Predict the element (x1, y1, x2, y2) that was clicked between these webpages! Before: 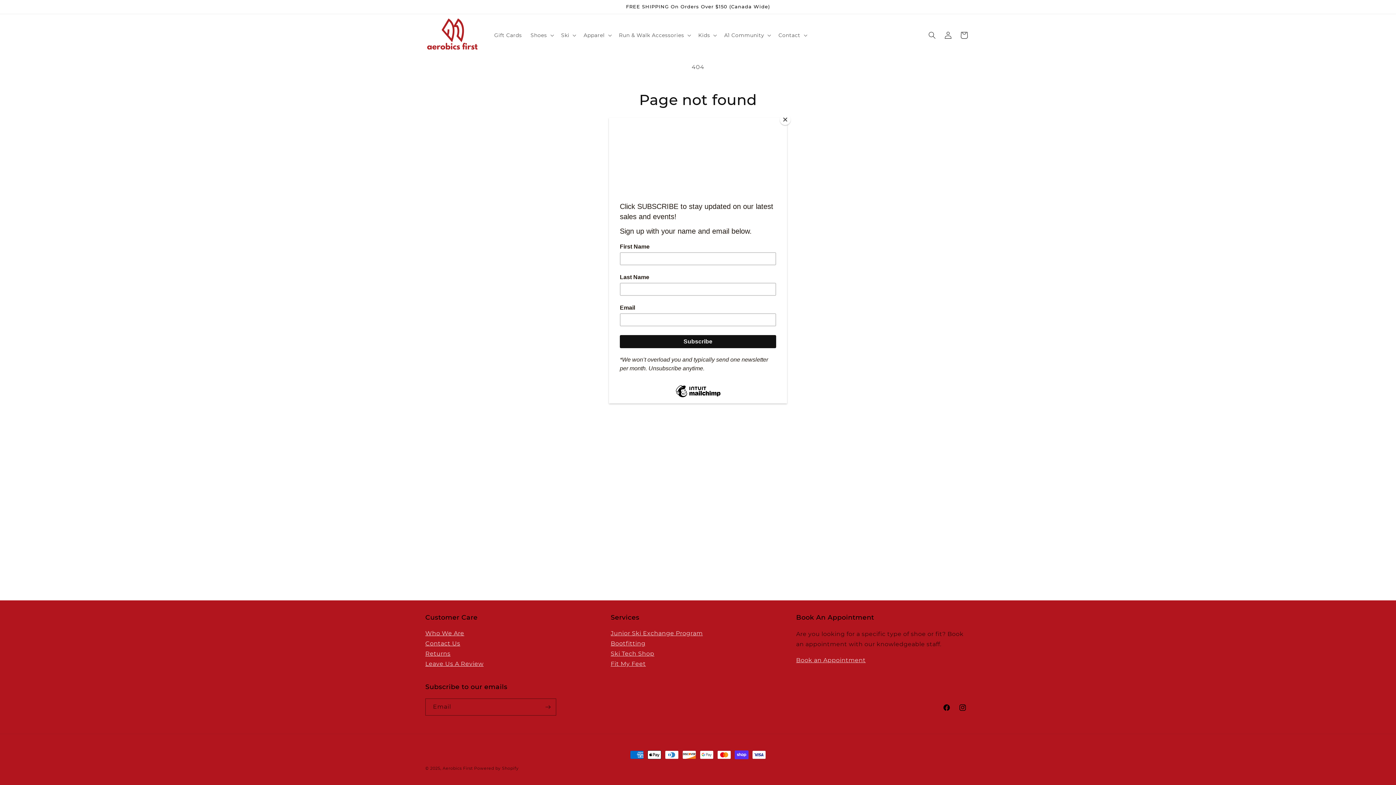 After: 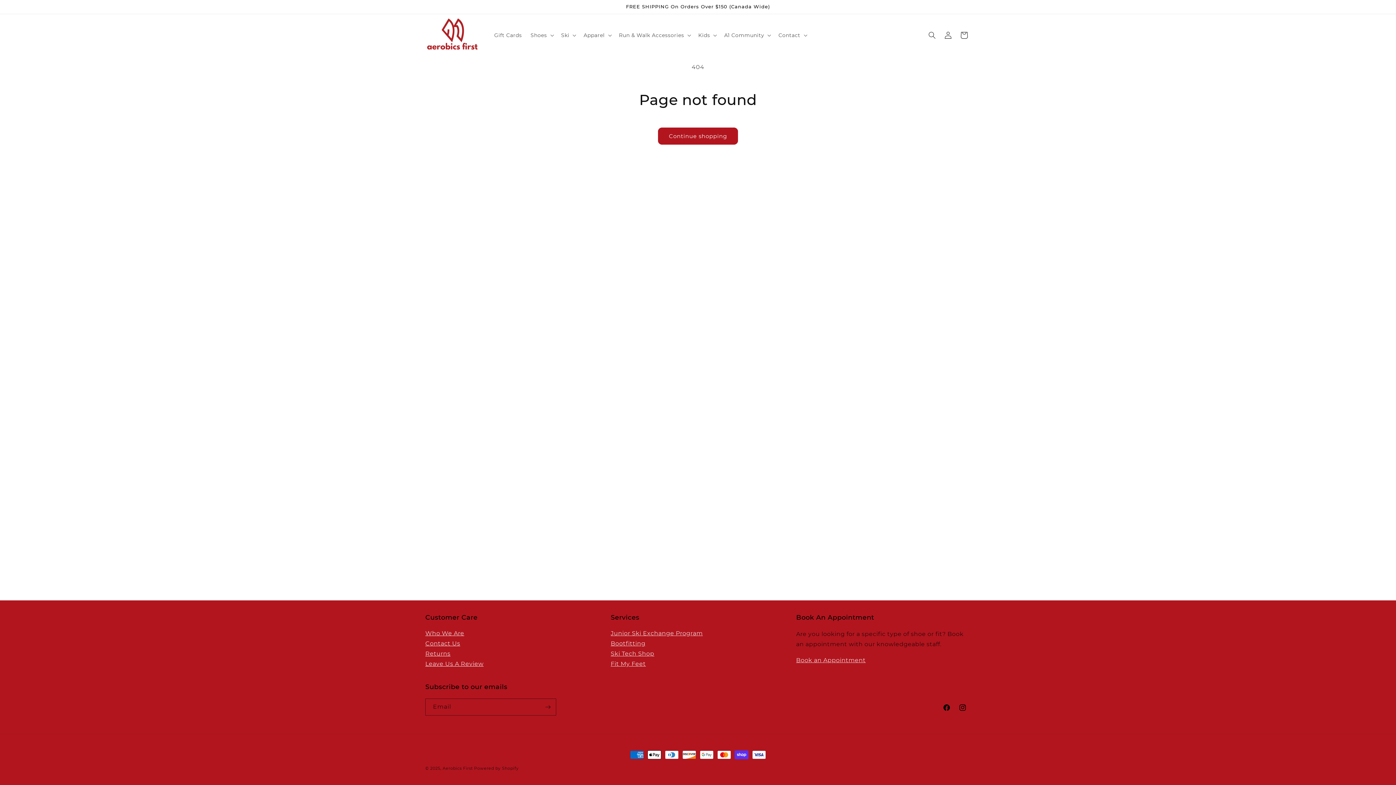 Action: label: Close bbox: (780, 114, 790, 125)